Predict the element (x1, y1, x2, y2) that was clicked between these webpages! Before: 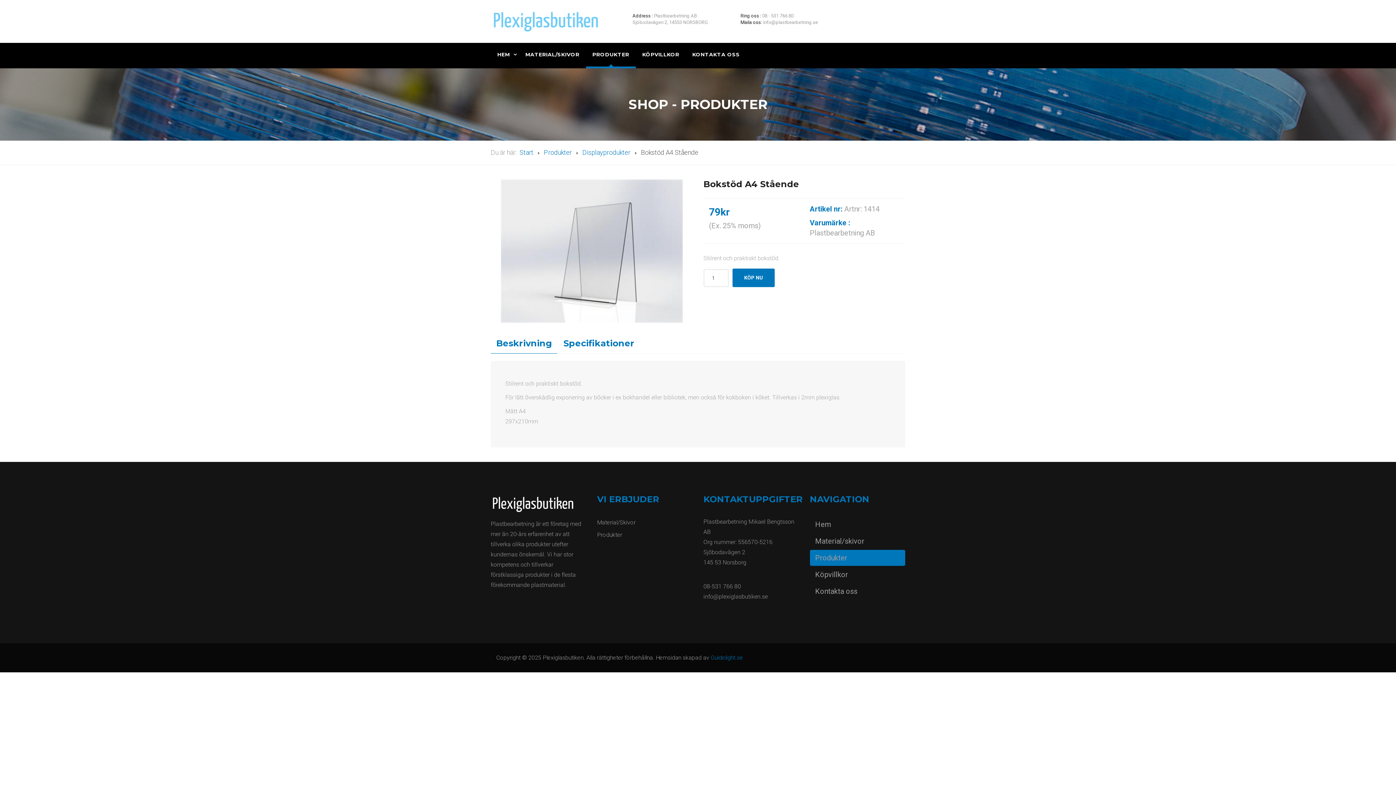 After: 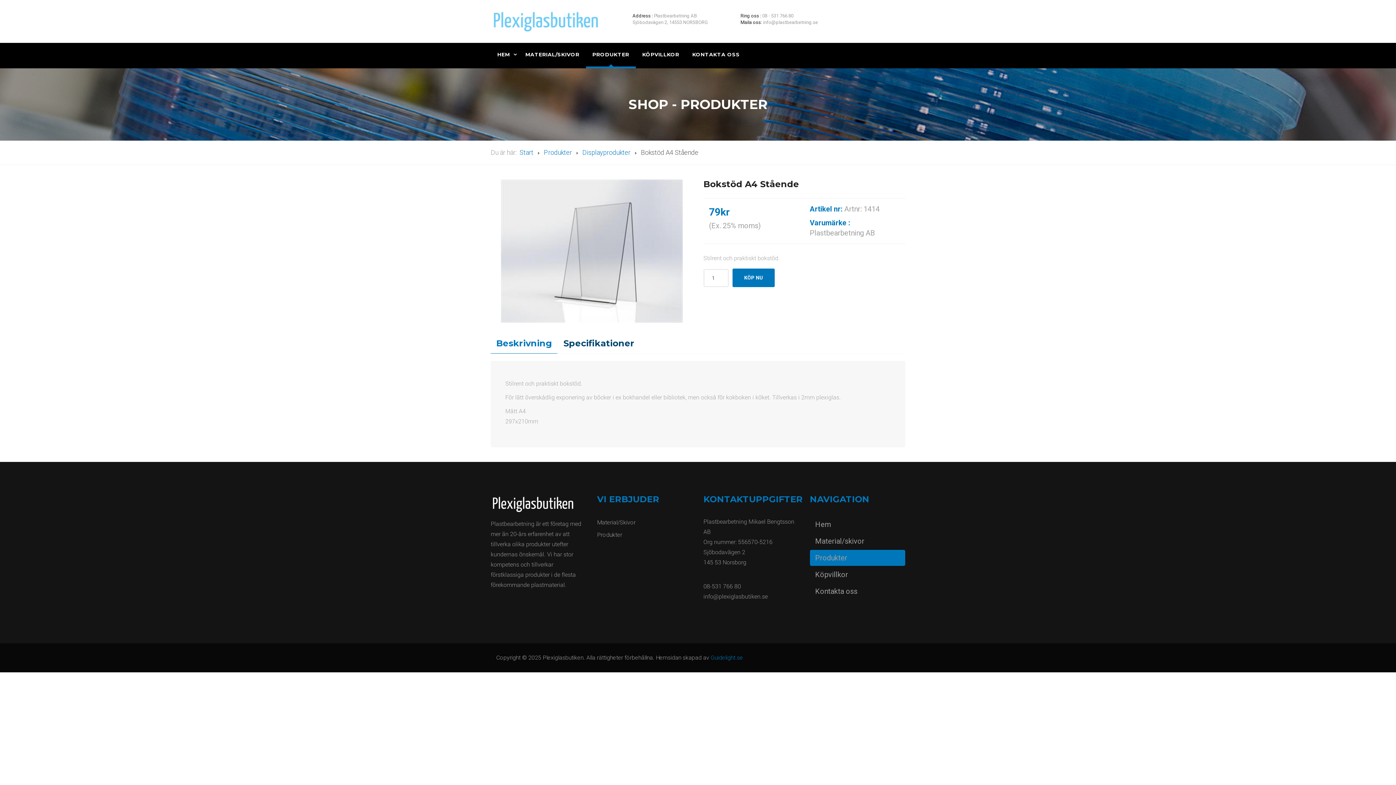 Action: bbox: (558, 333, 640, 353) label: Specifikationer